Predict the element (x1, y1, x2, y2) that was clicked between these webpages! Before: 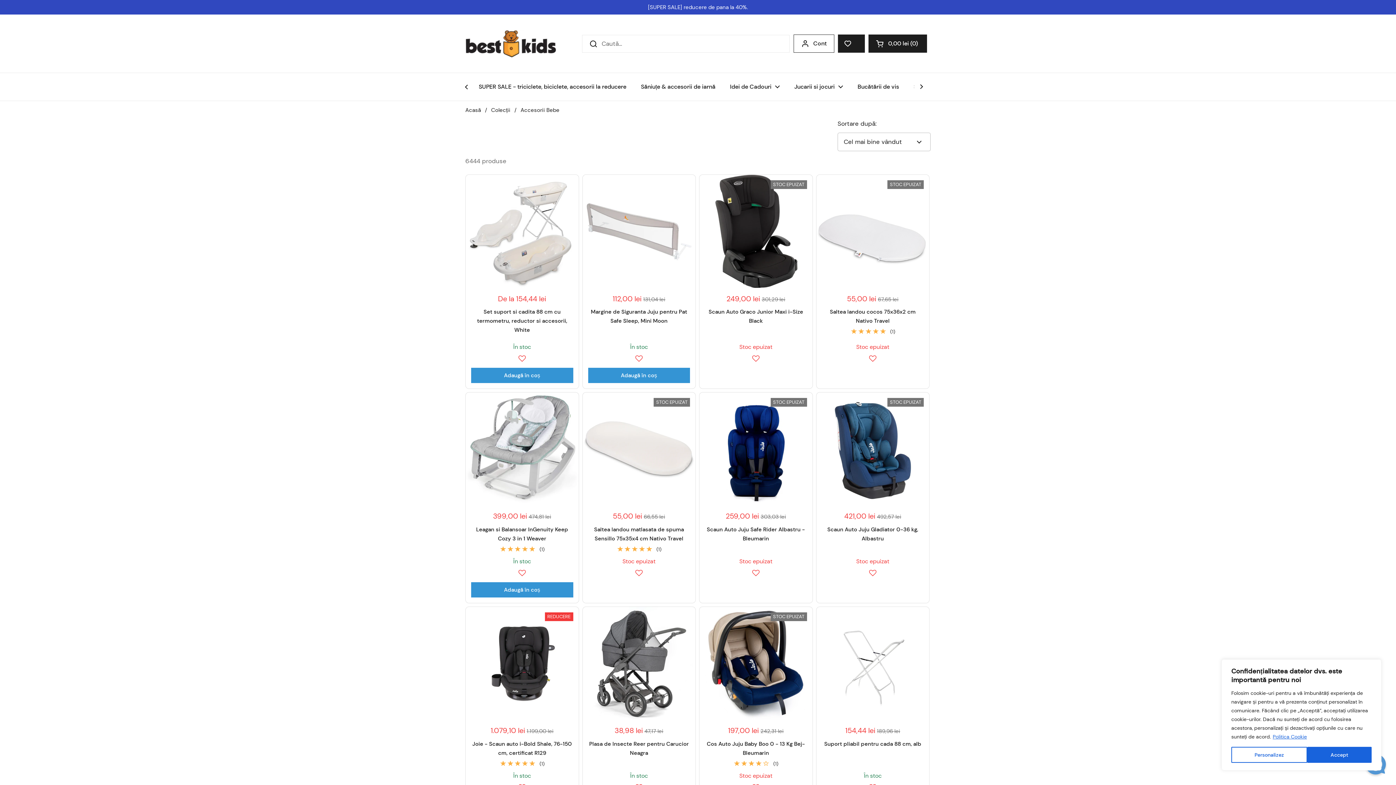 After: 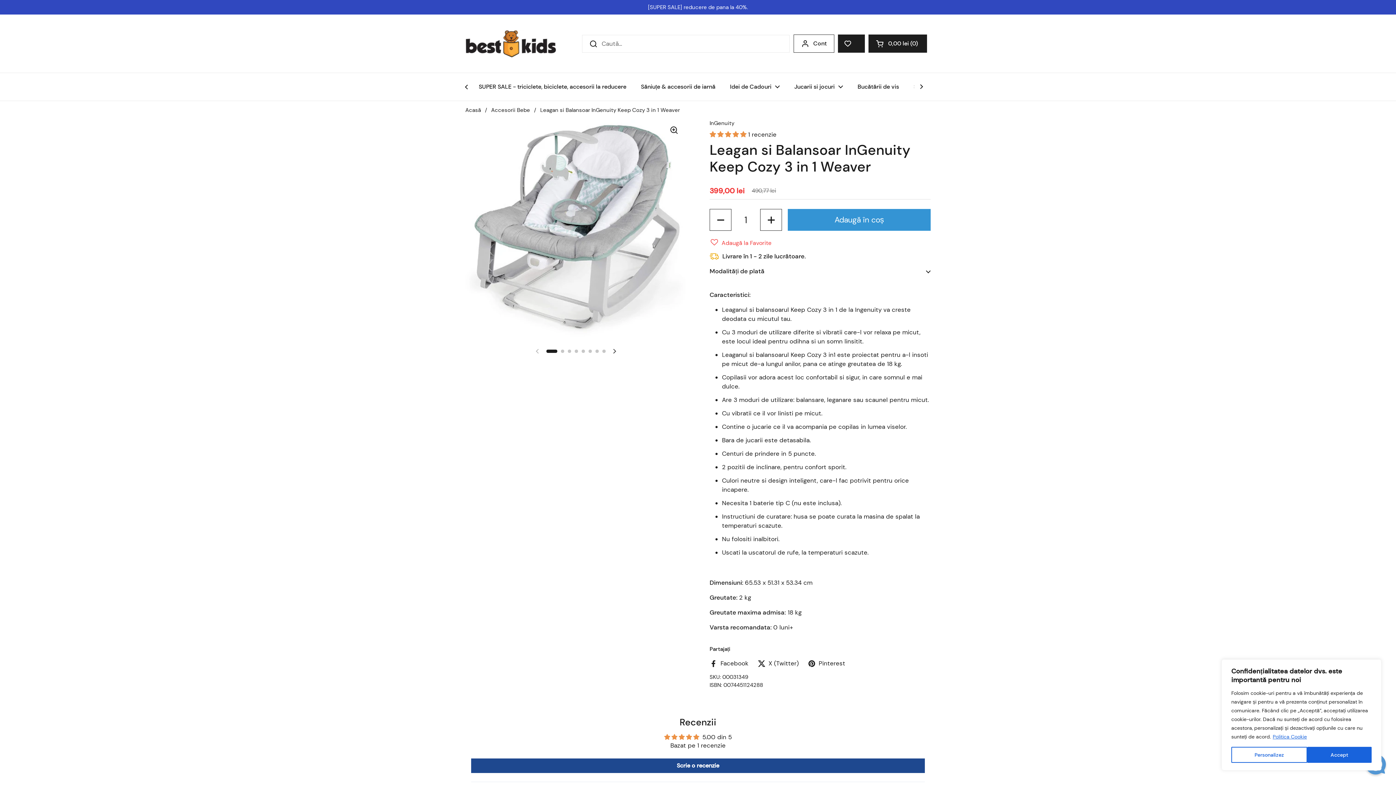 Action: label: Leagan si Balansoar InGenuity Keep Cozy 3 in 1 Weaver bbox: (471, 525, 573, 539)